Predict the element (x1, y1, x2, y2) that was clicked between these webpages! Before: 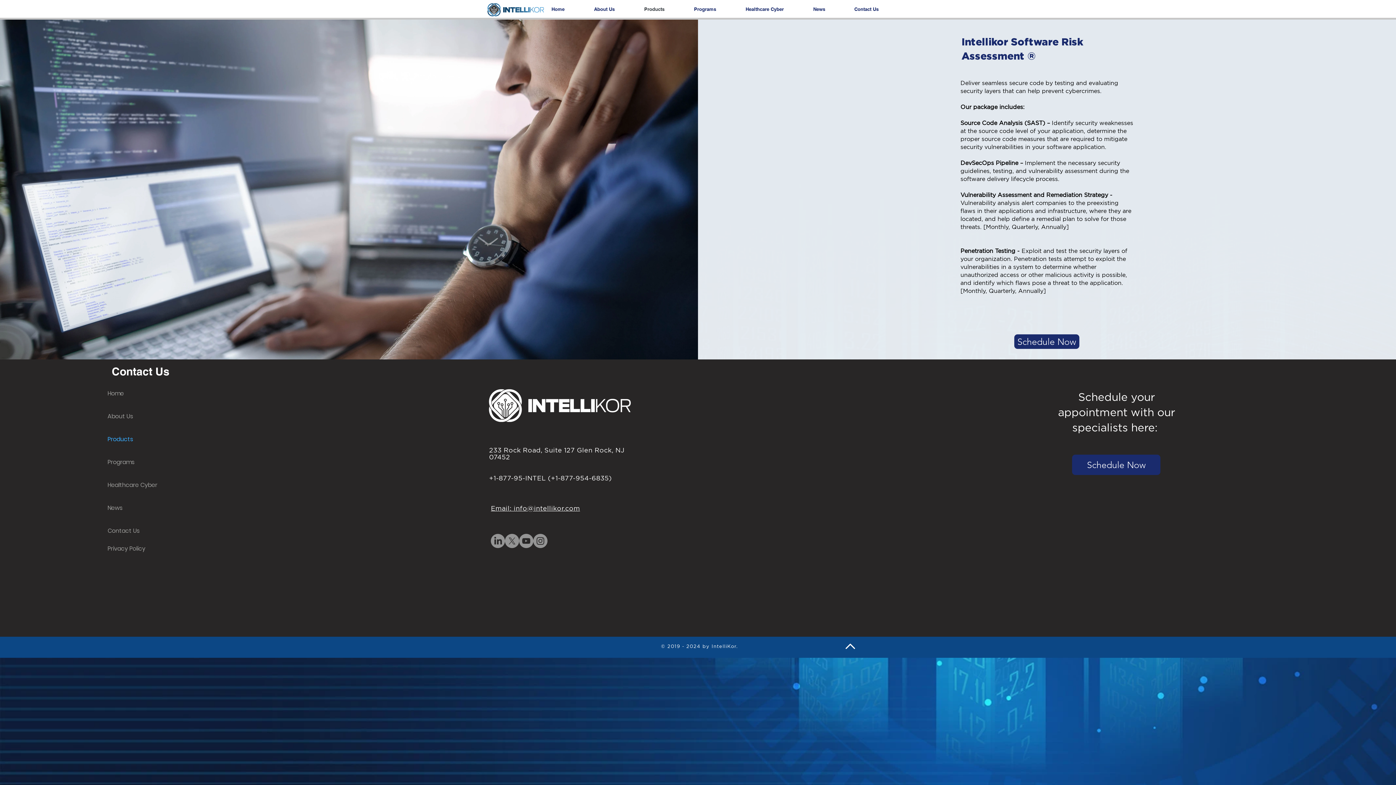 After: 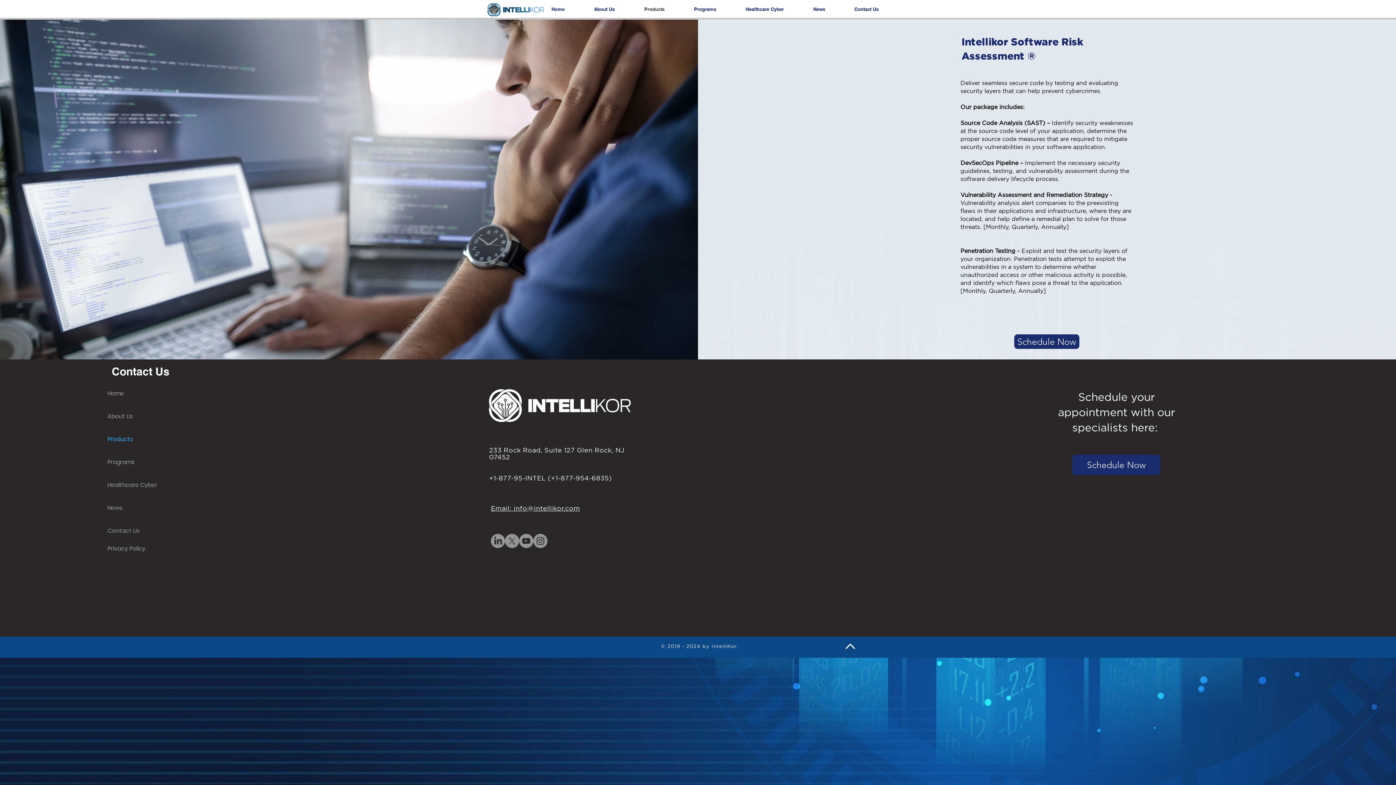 Action: bbox: (519, 534, 533, 548) label: YouTube